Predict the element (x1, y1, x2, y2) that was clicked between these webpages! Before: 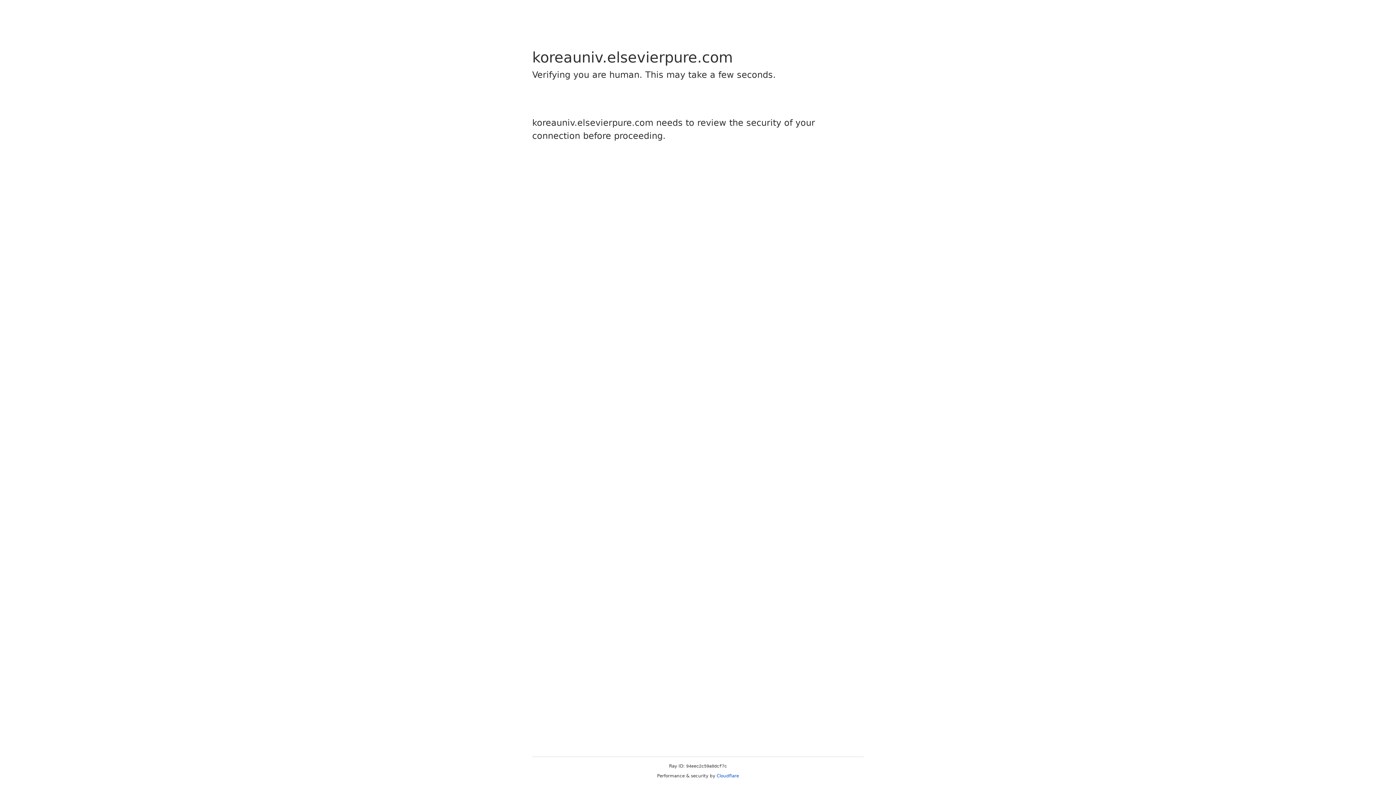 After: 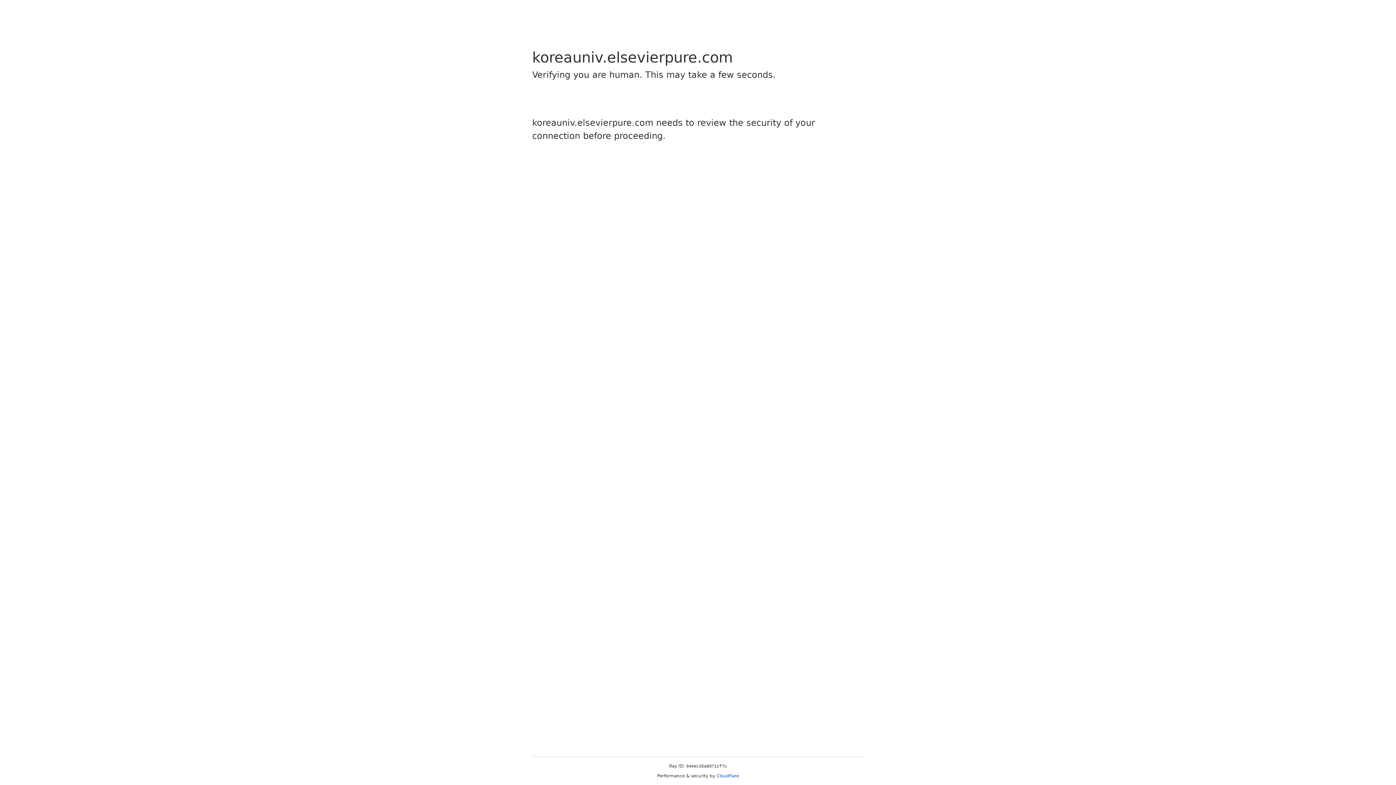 Action: bbox: (716, 773, 739, 778) label: Cloudflare